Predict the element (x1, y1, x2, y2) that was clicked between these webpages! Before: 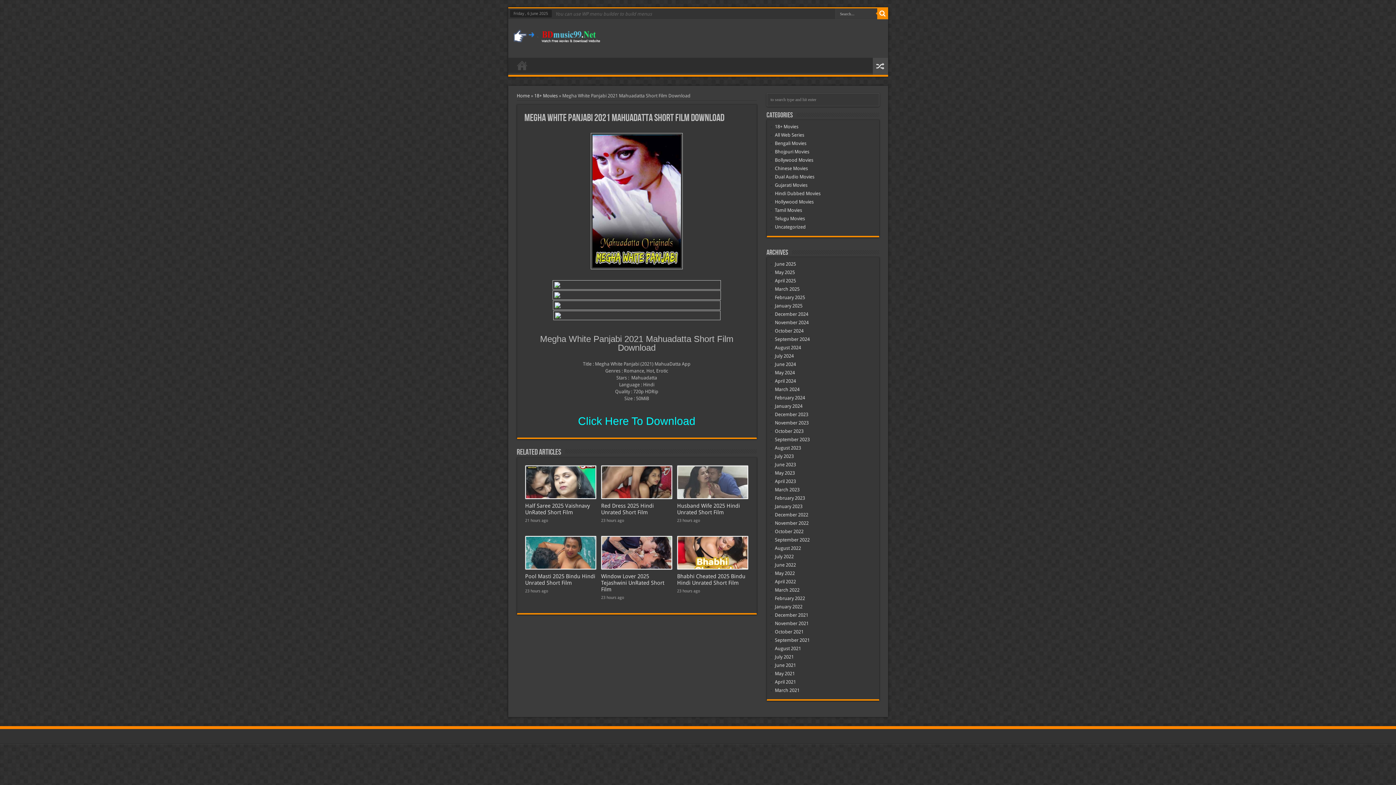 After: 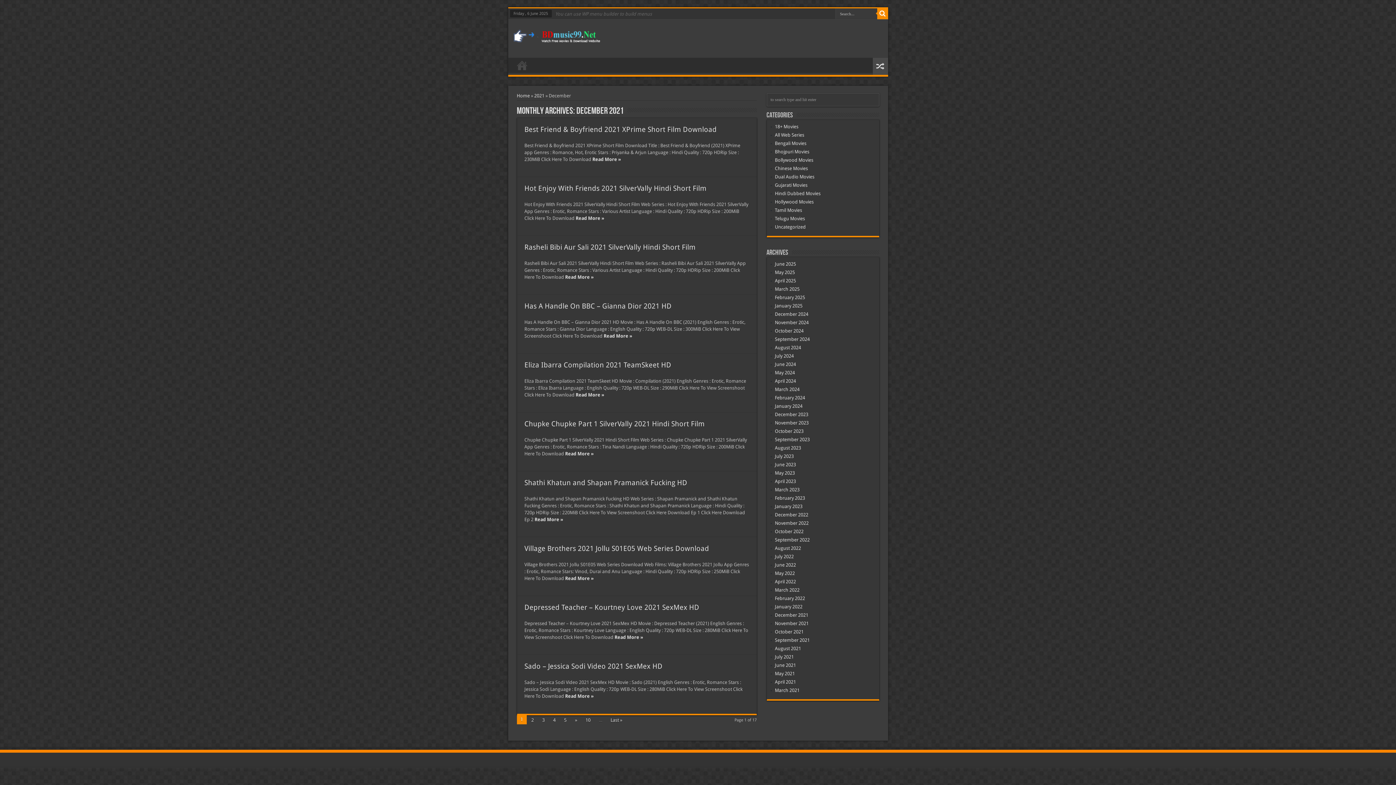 Action: bbox: (775, 612, 808, 618) label: December 2021